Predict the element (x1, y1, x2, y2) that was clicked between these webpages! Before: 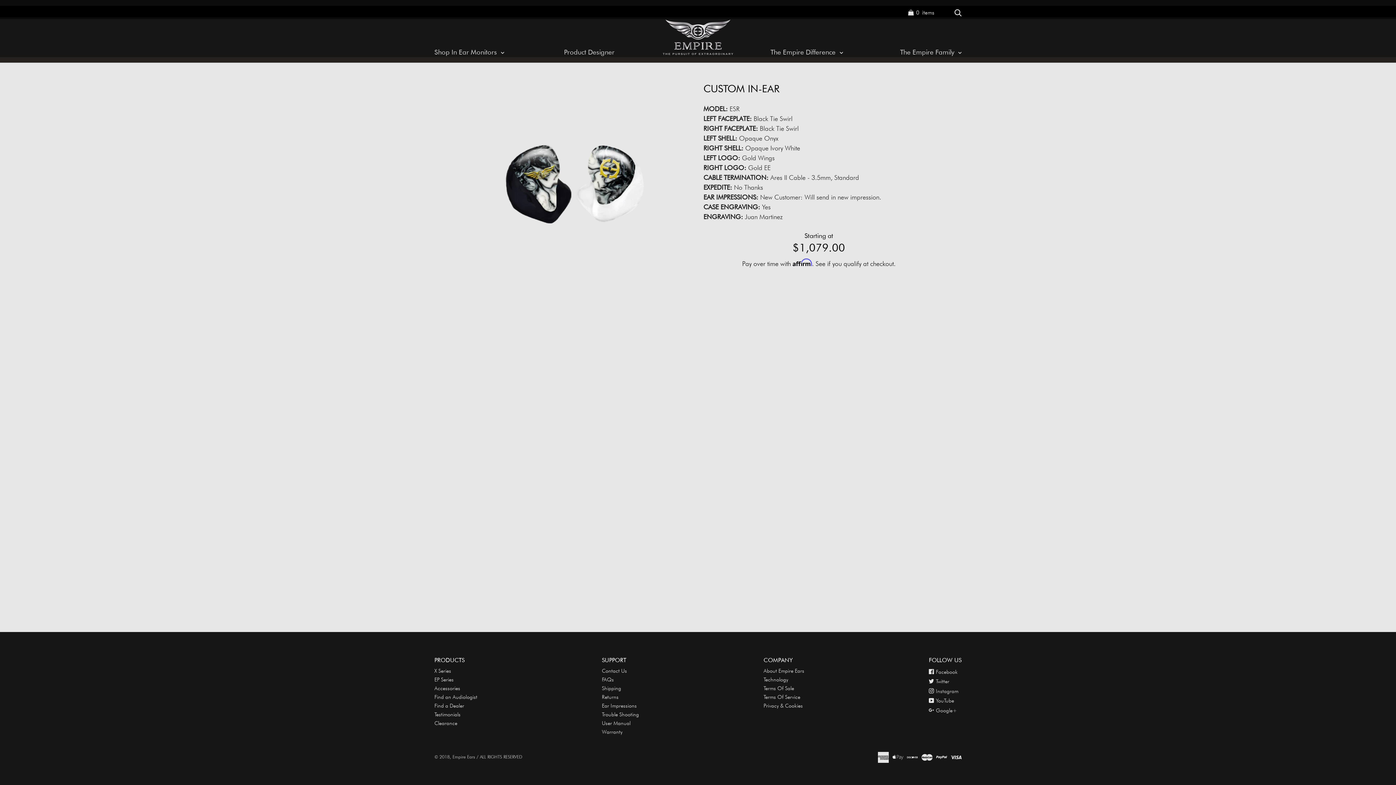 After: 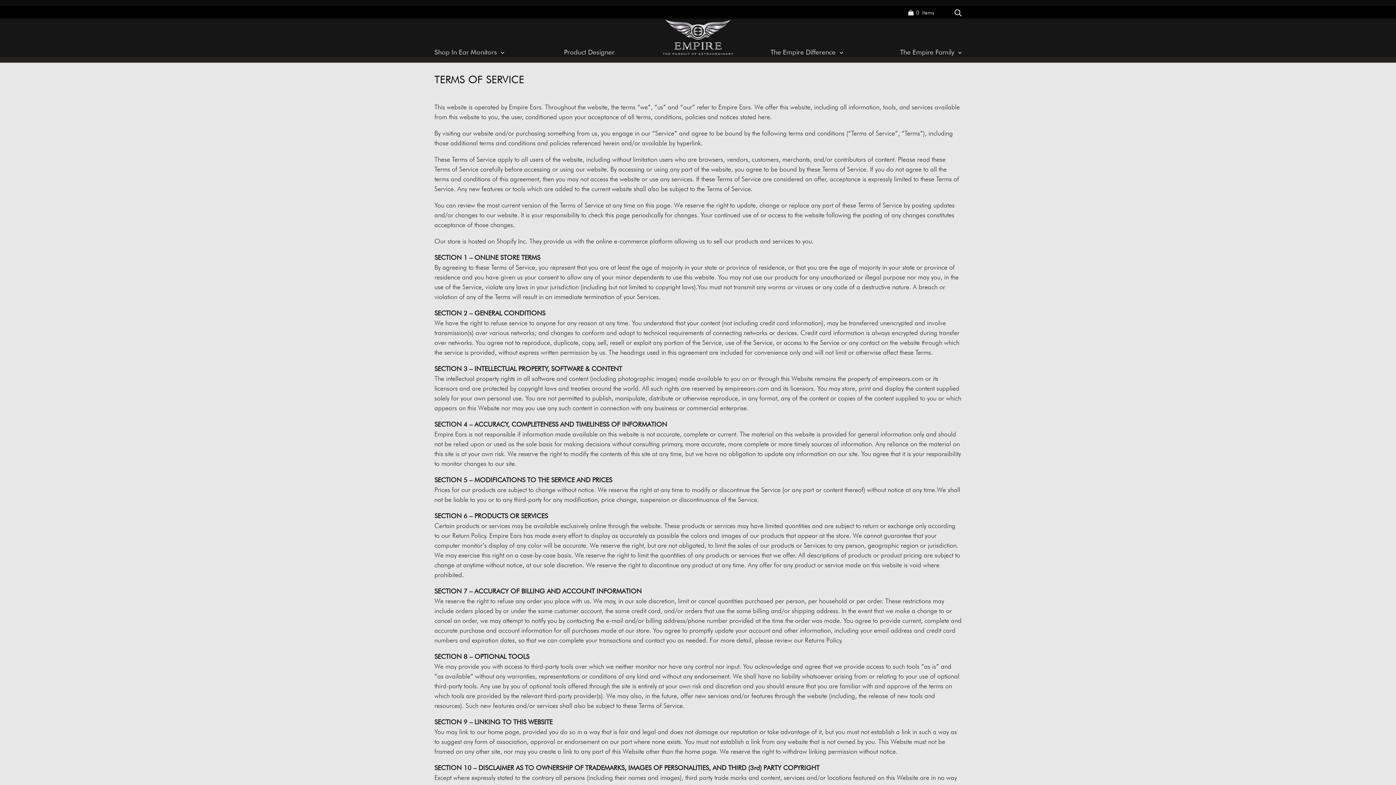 Action: label: Terms Of Service bbox: (763, 694, 800, 700)